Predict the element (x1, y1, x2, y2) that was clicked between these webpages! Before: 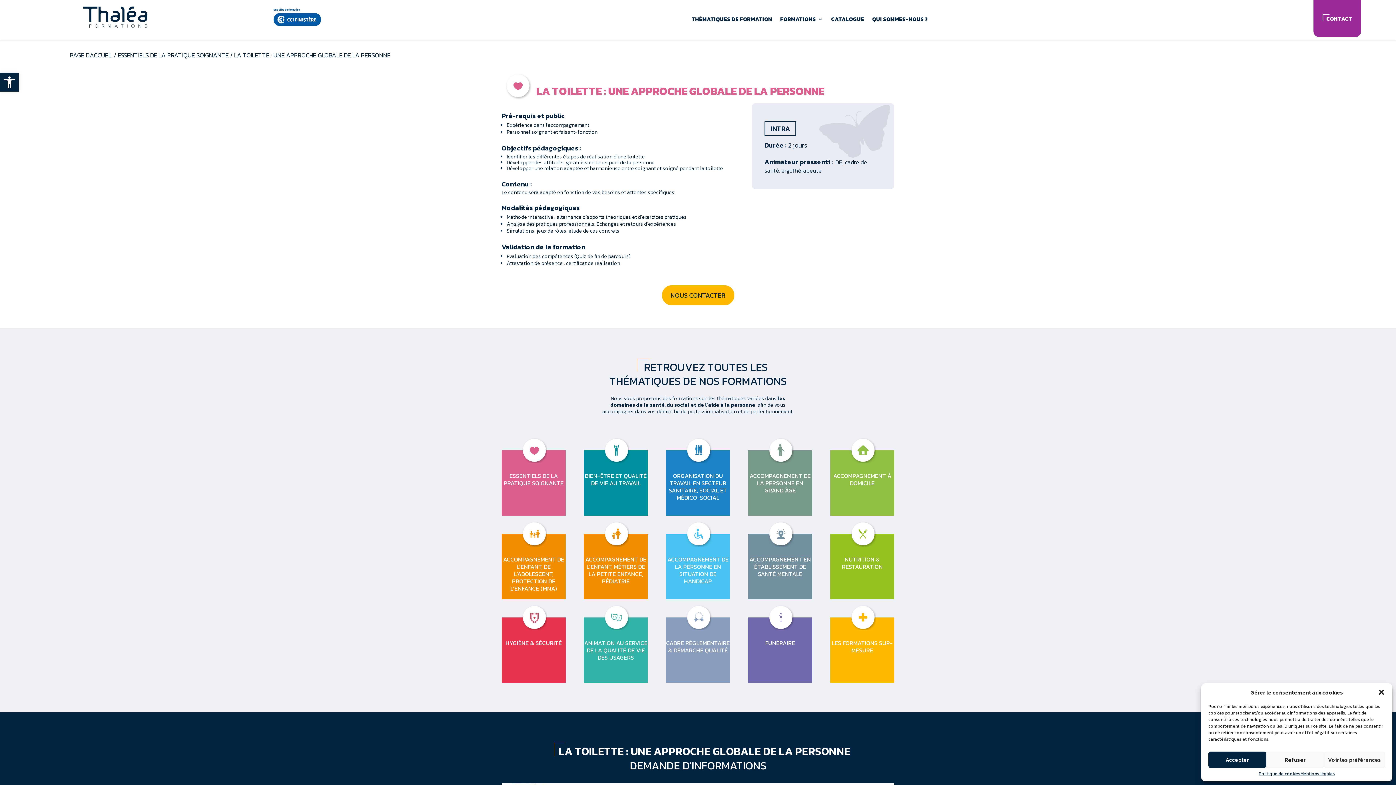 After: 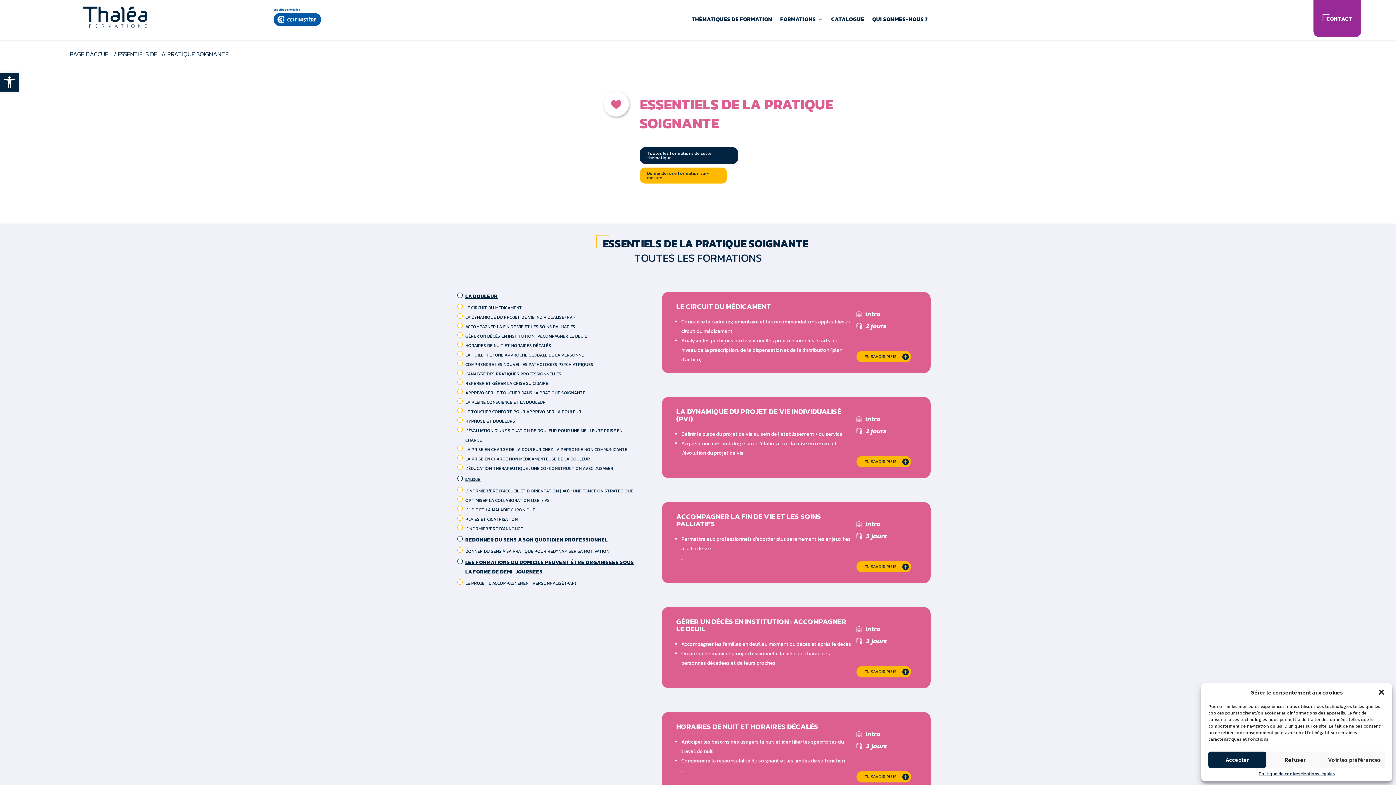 Action: bbox: (117, 50, 228, 60) label: ESSENTIELS DE LA PRATIQUE SOIGNANTE